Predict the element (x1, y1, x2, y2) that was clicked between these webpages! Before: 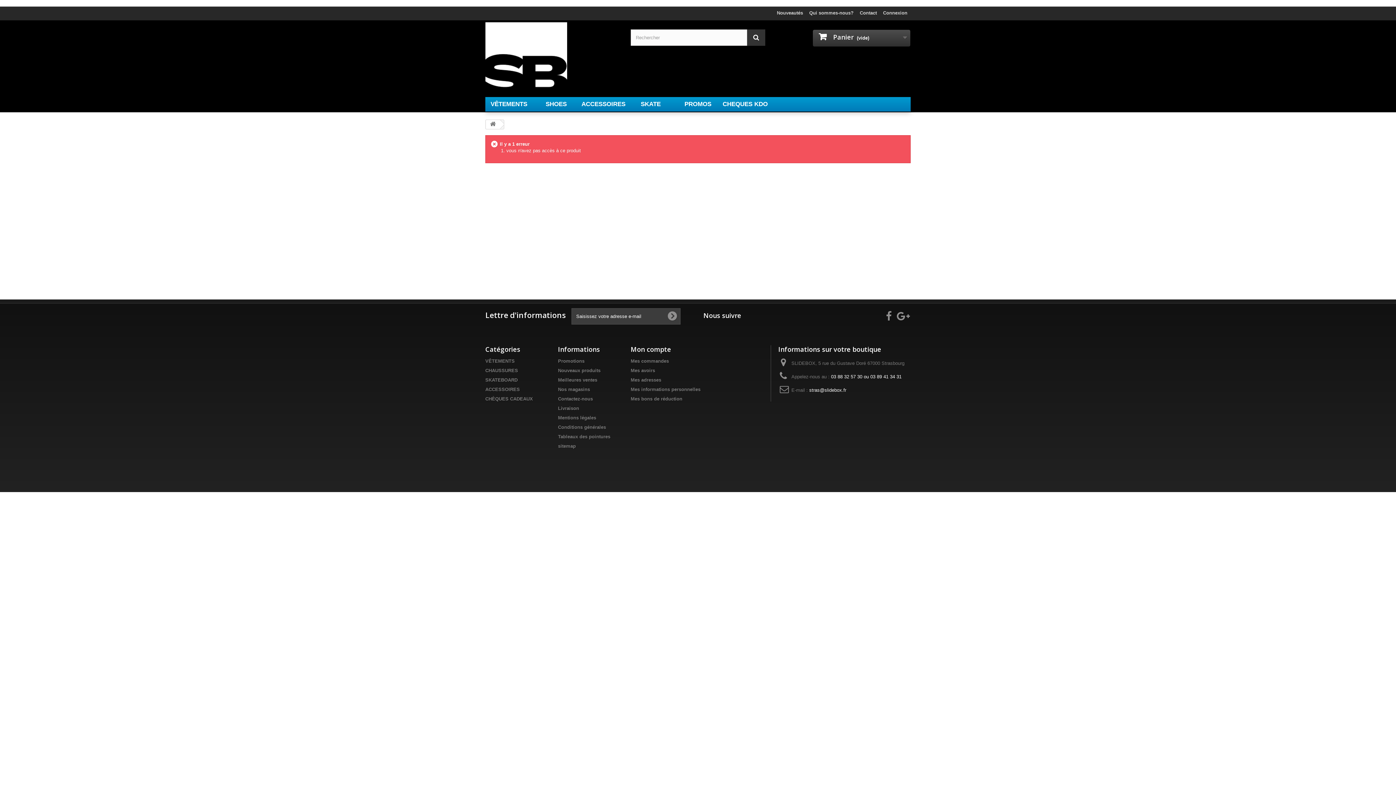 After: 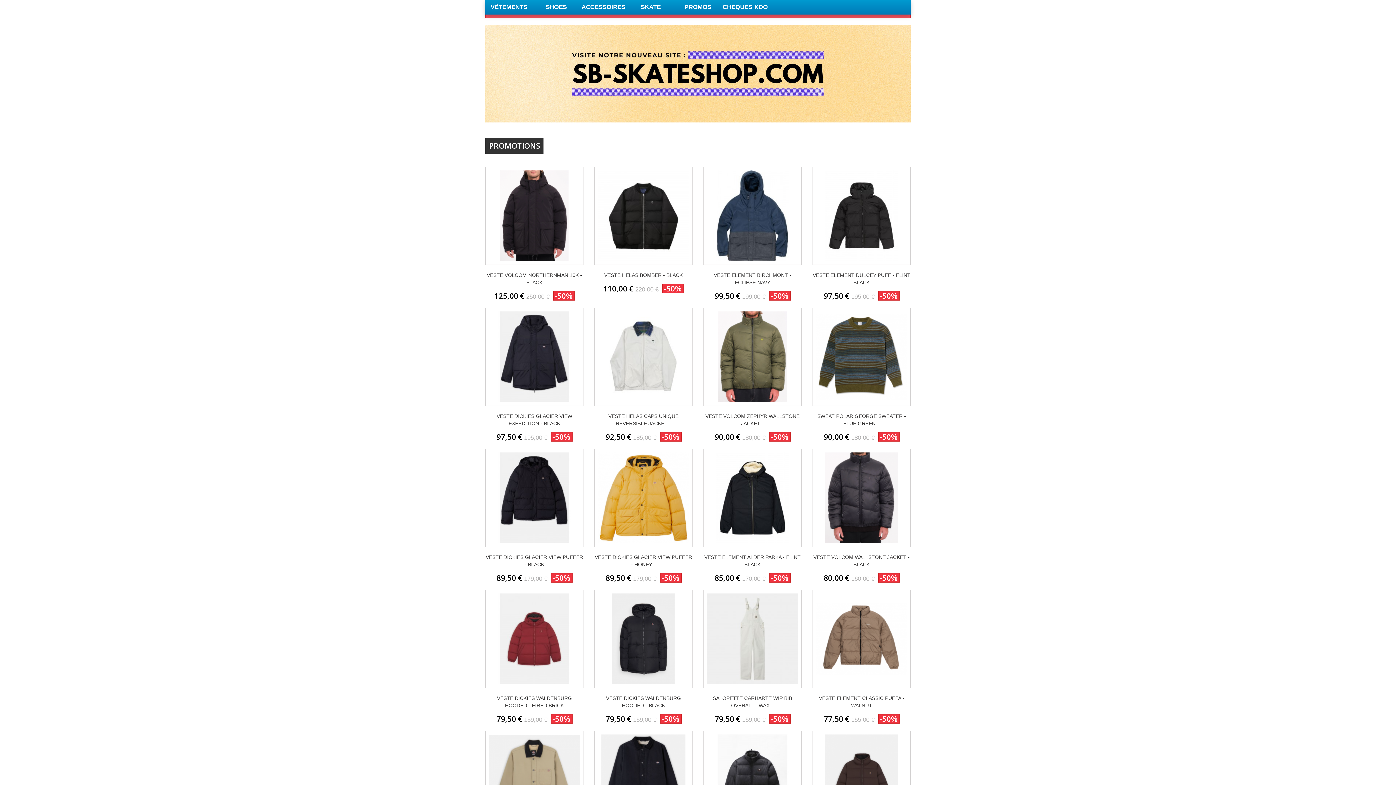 Action: bbox: (665, 308, 679, 324)